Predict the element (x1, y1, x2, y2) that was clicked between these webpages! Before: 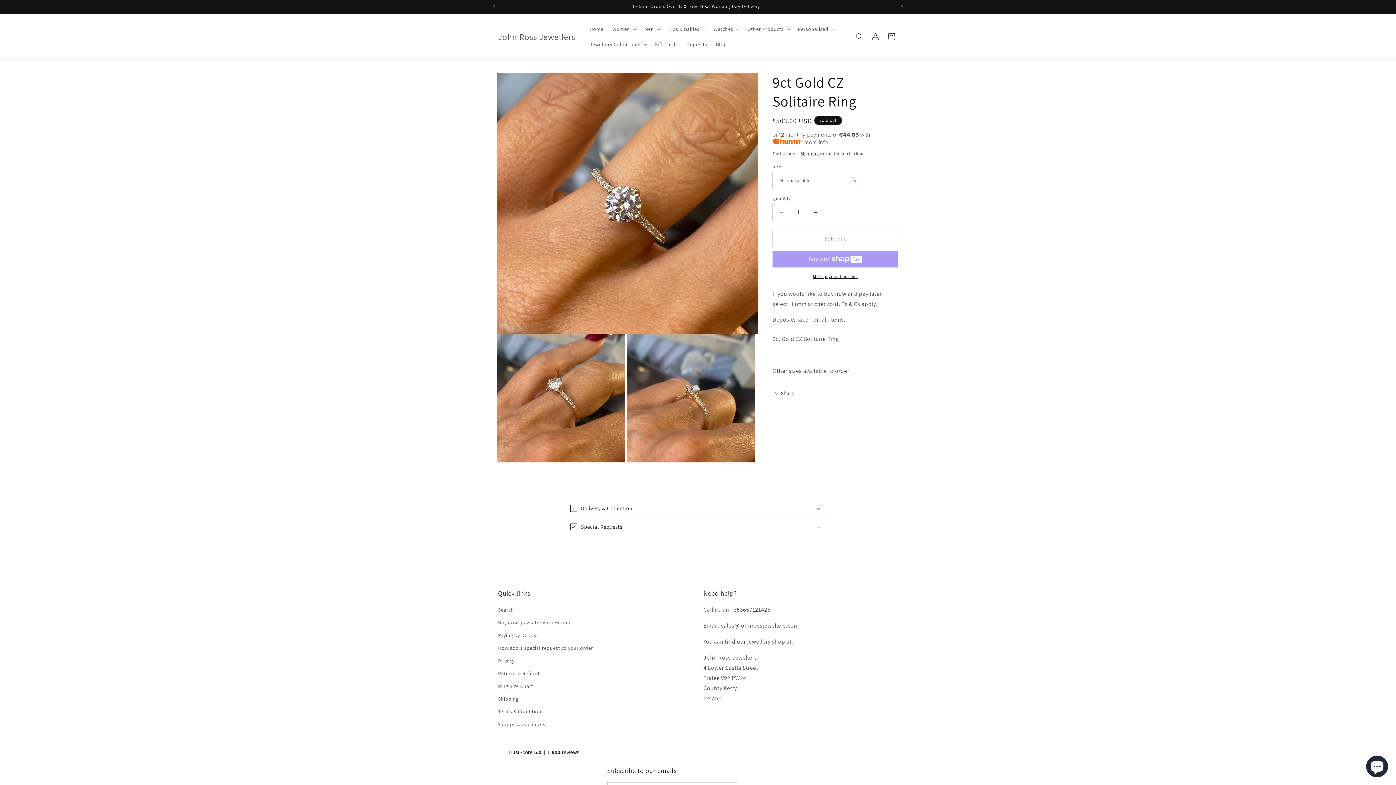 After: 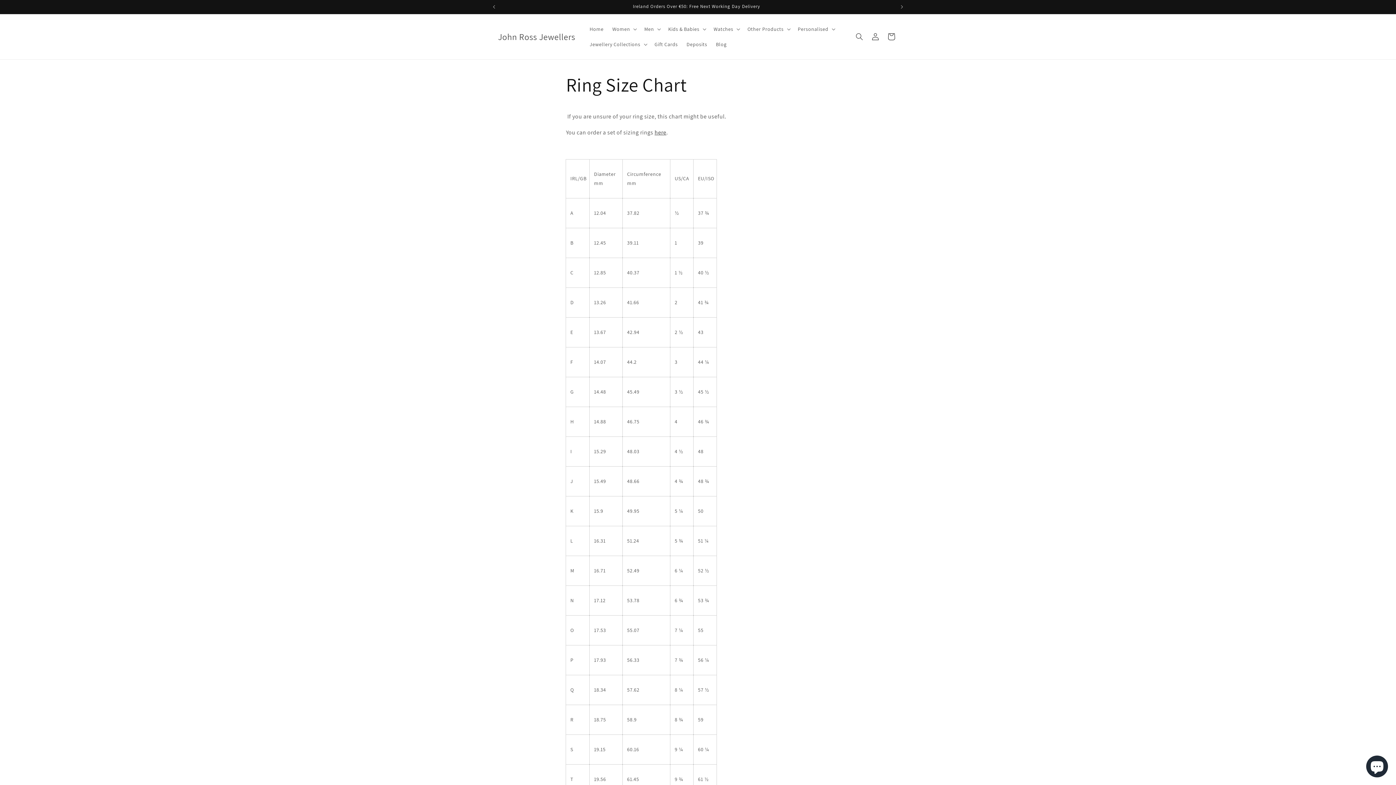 Action: label: Ring Size Chart bbox: (498, 680, 533, 692)